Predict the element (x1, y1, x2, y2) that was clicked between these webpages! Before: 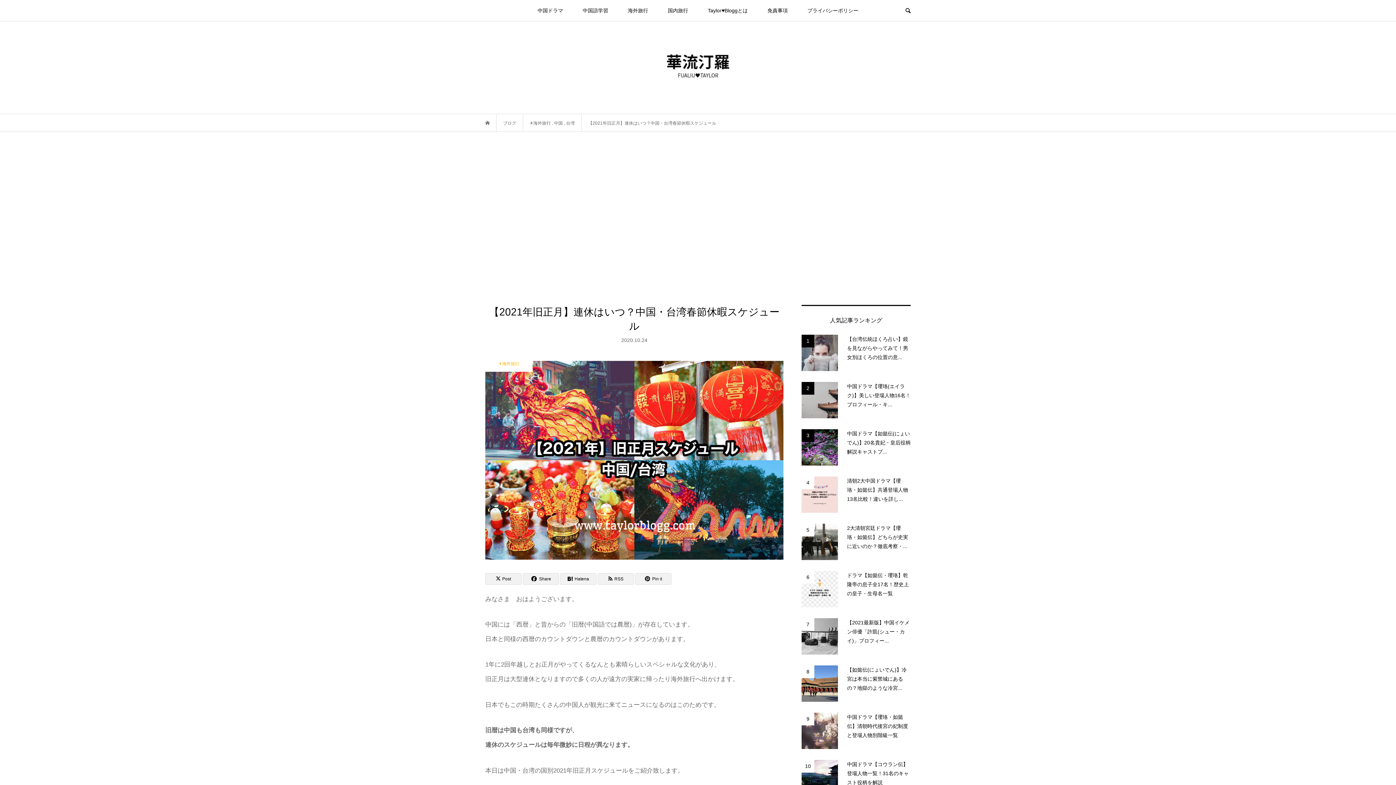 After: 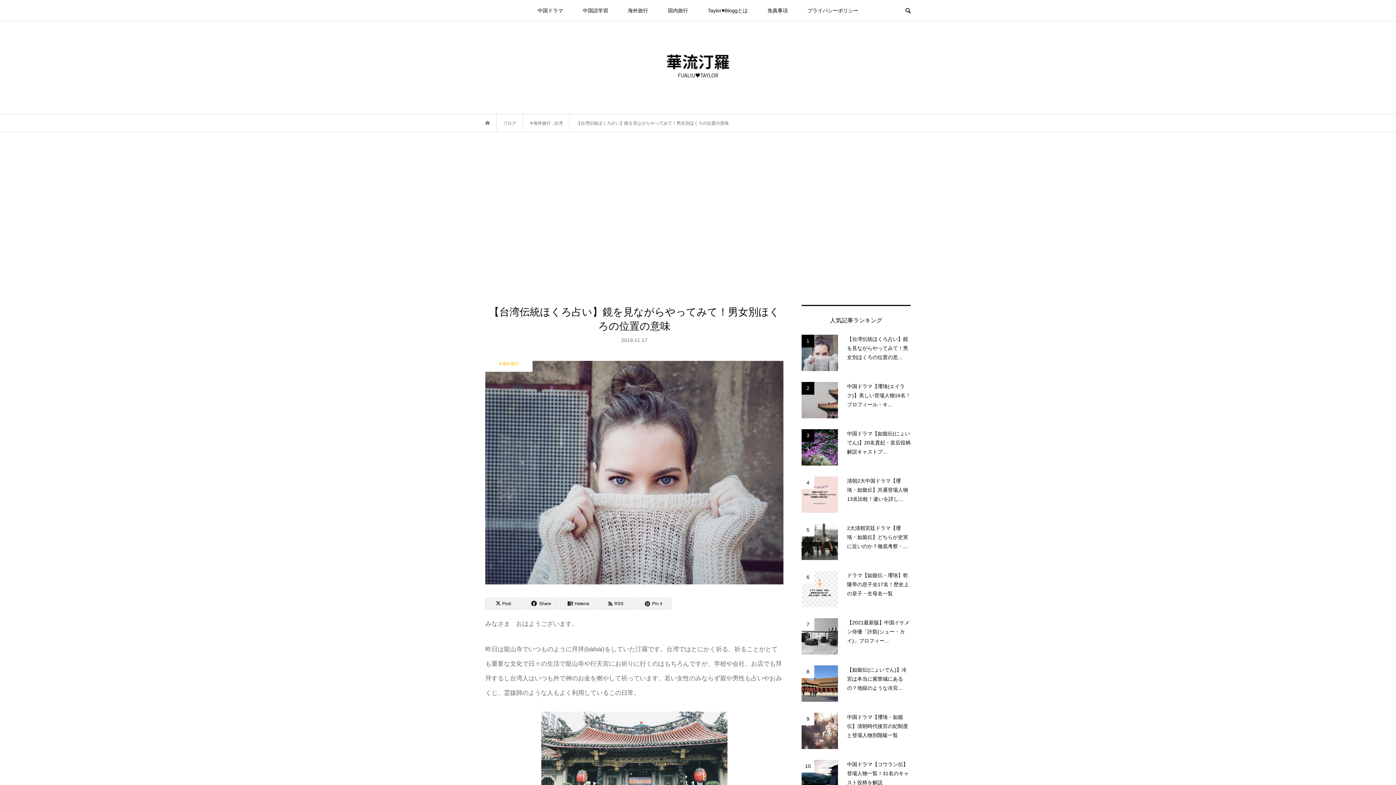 Action: label: 1
【台湾伝統ほくろ占い】鏡を見ながらやってみて！男女別ほくろの位置の意... bbox: (801, 334, 910, 371)